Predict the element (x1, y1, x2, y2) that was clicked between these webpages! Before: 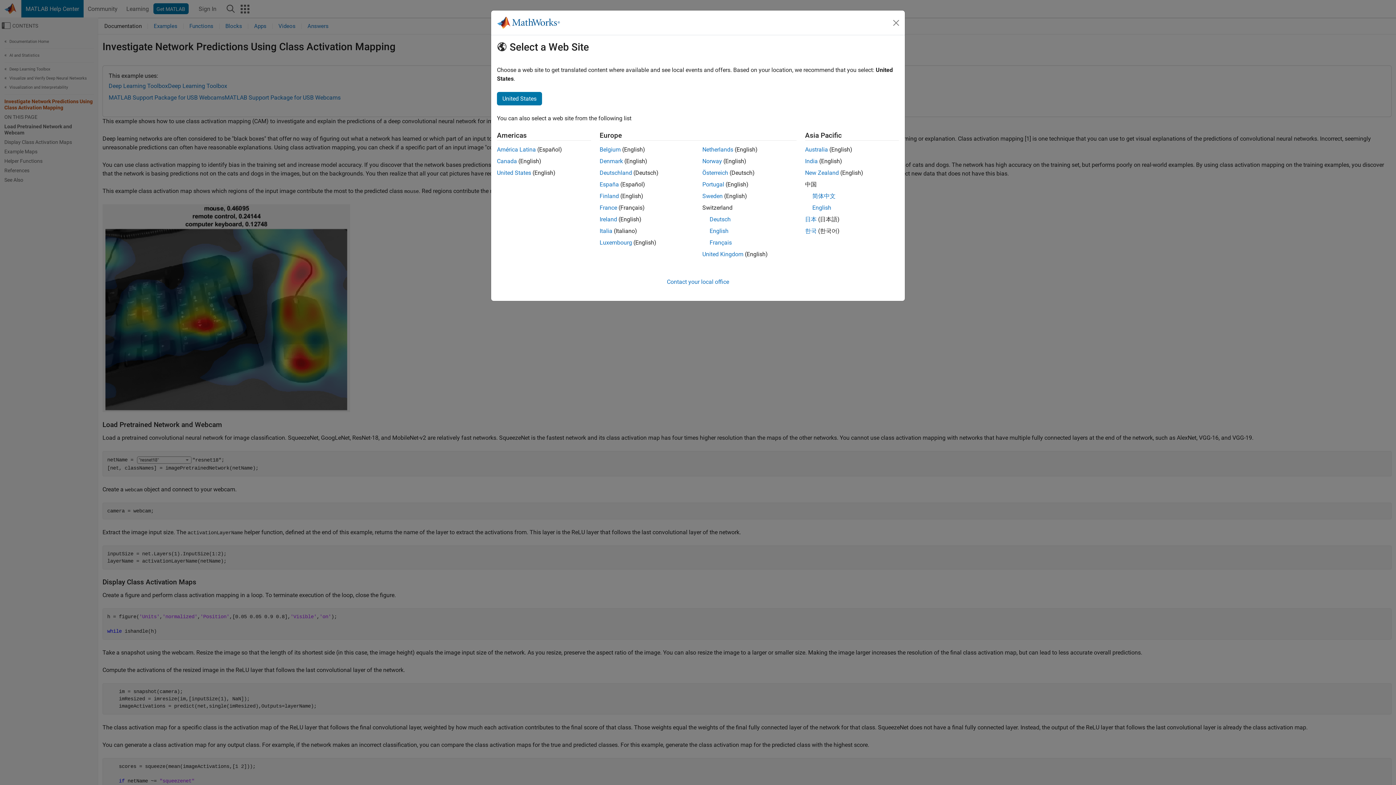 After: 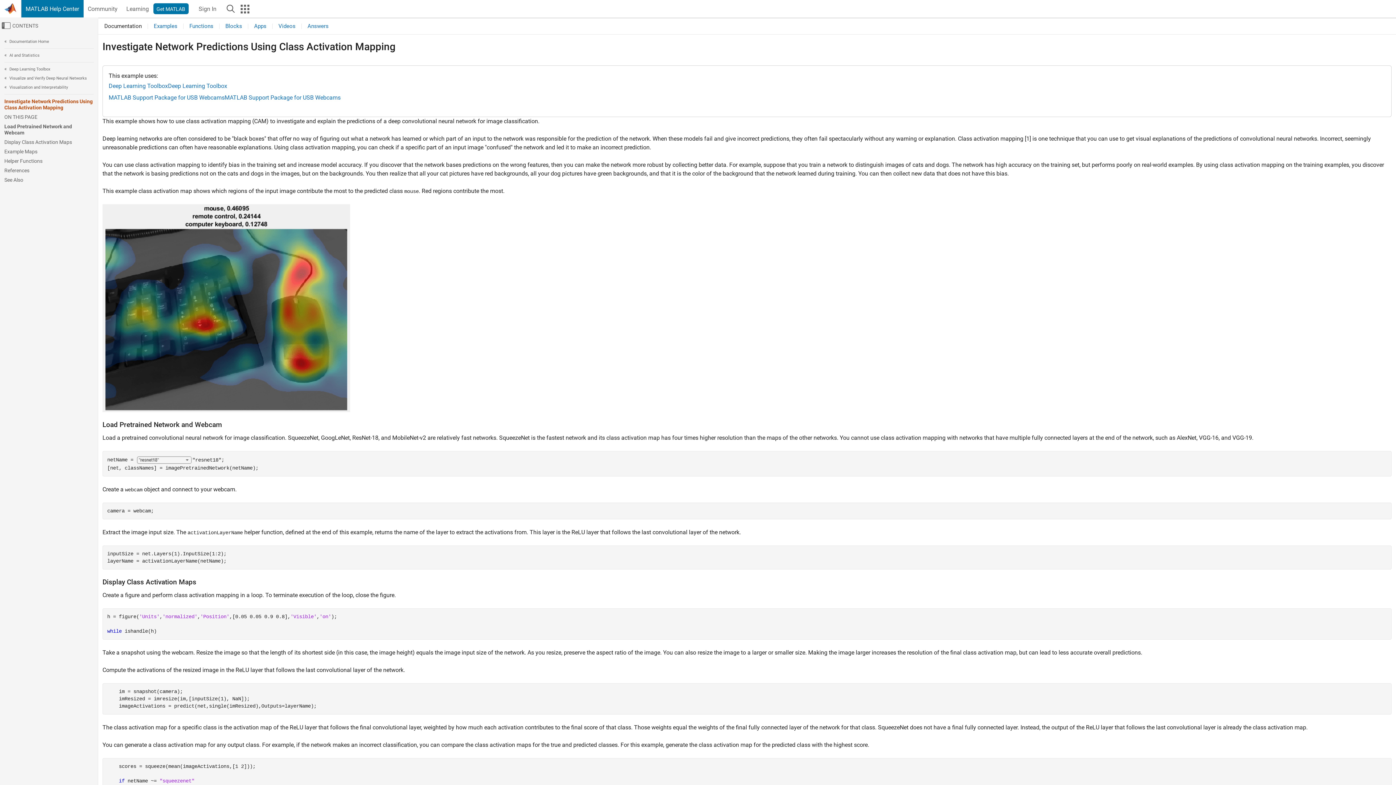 Action: label: Luxembourg bbox: (599, 239, 632, 246)